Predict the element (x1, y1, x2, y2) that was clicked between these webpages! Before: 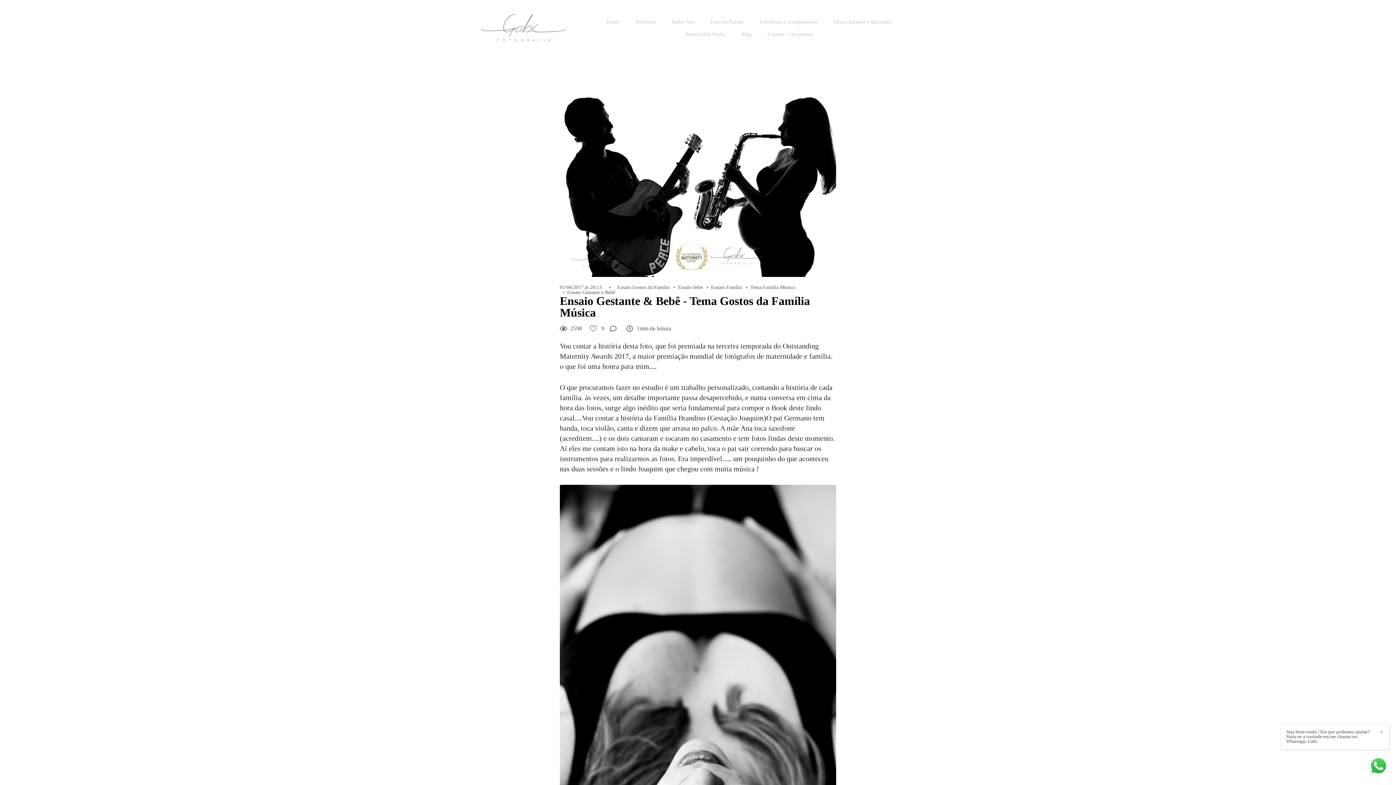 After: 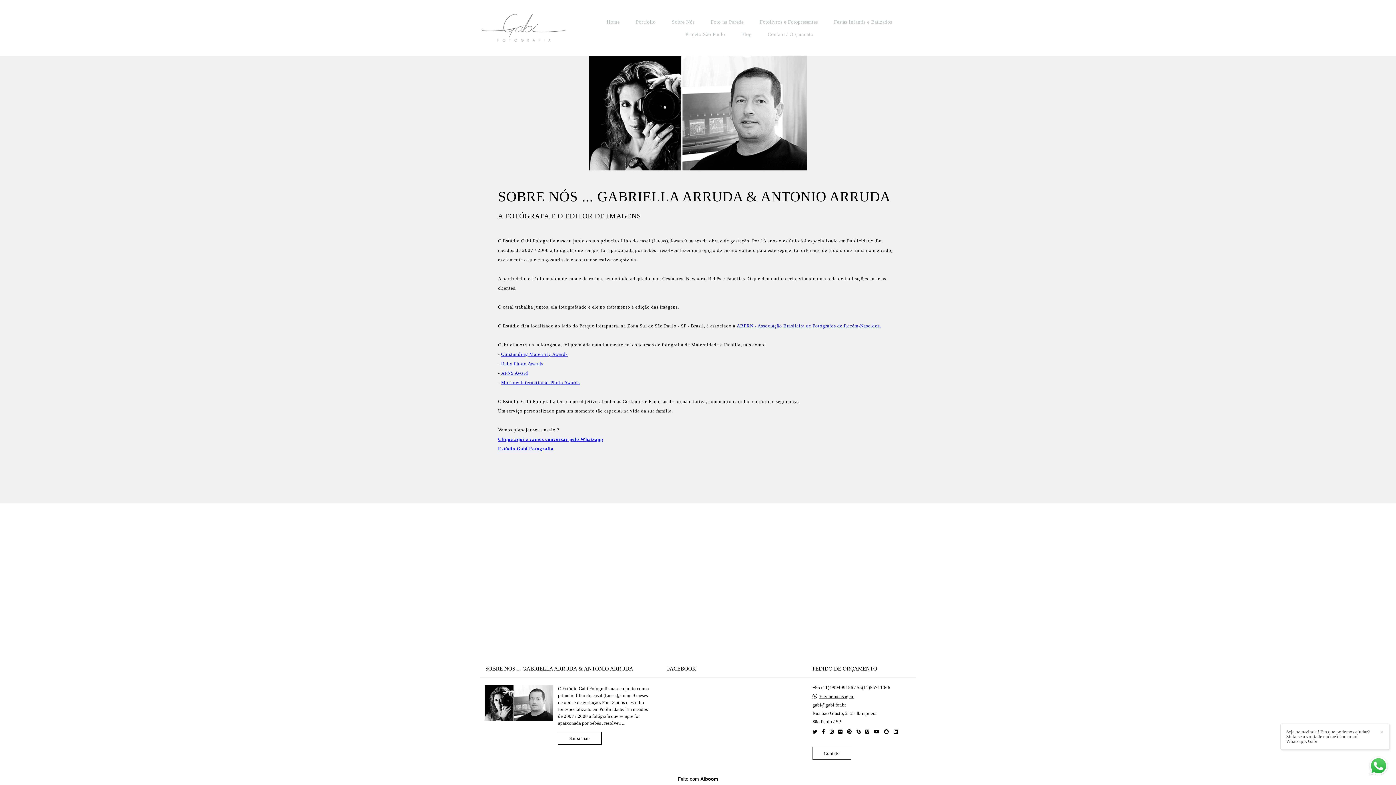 Action: label: Sobre Nós bbox: (664, 15, 702, 28)